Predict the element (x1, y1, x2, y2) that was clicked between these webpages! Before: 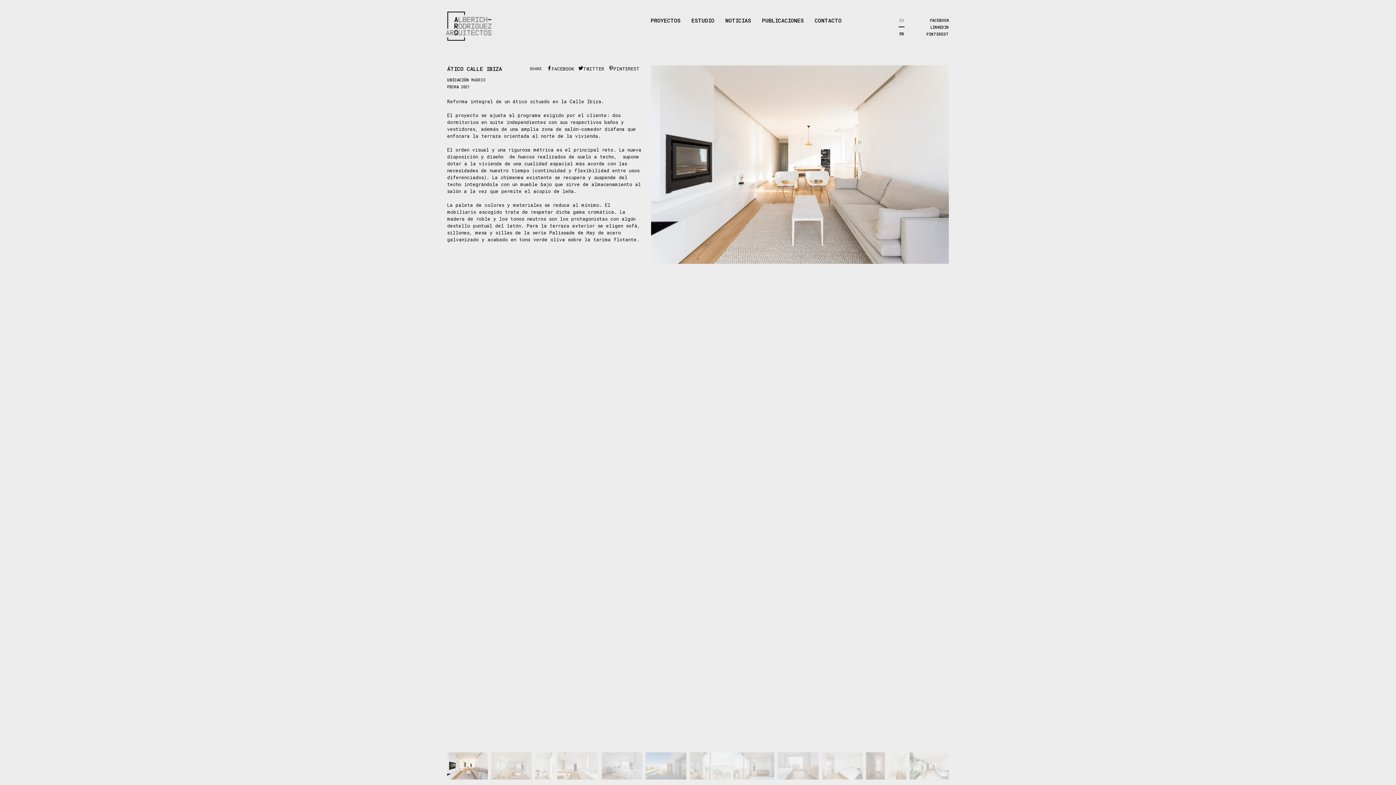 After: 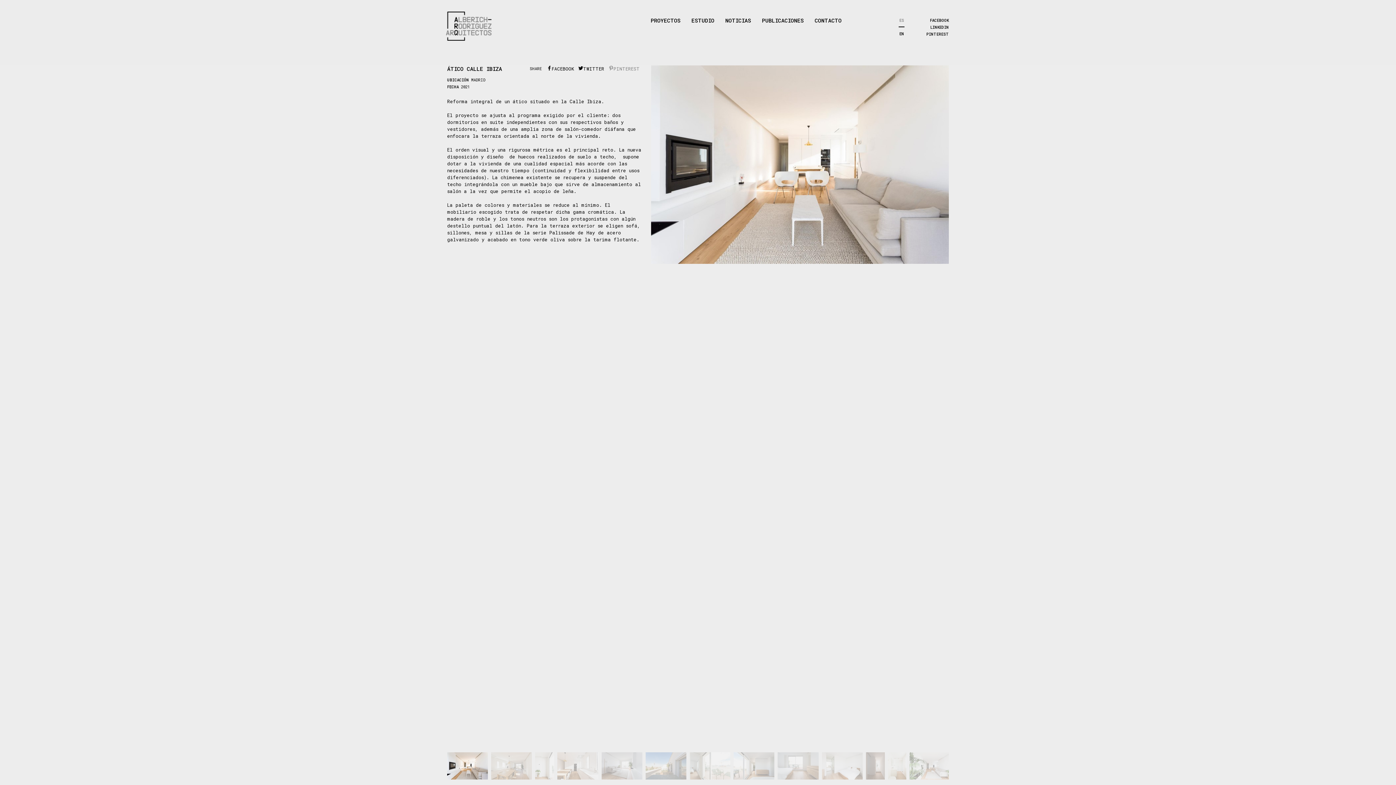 Action: label: PINTEREST bbox: (608, 65, 639, 71)